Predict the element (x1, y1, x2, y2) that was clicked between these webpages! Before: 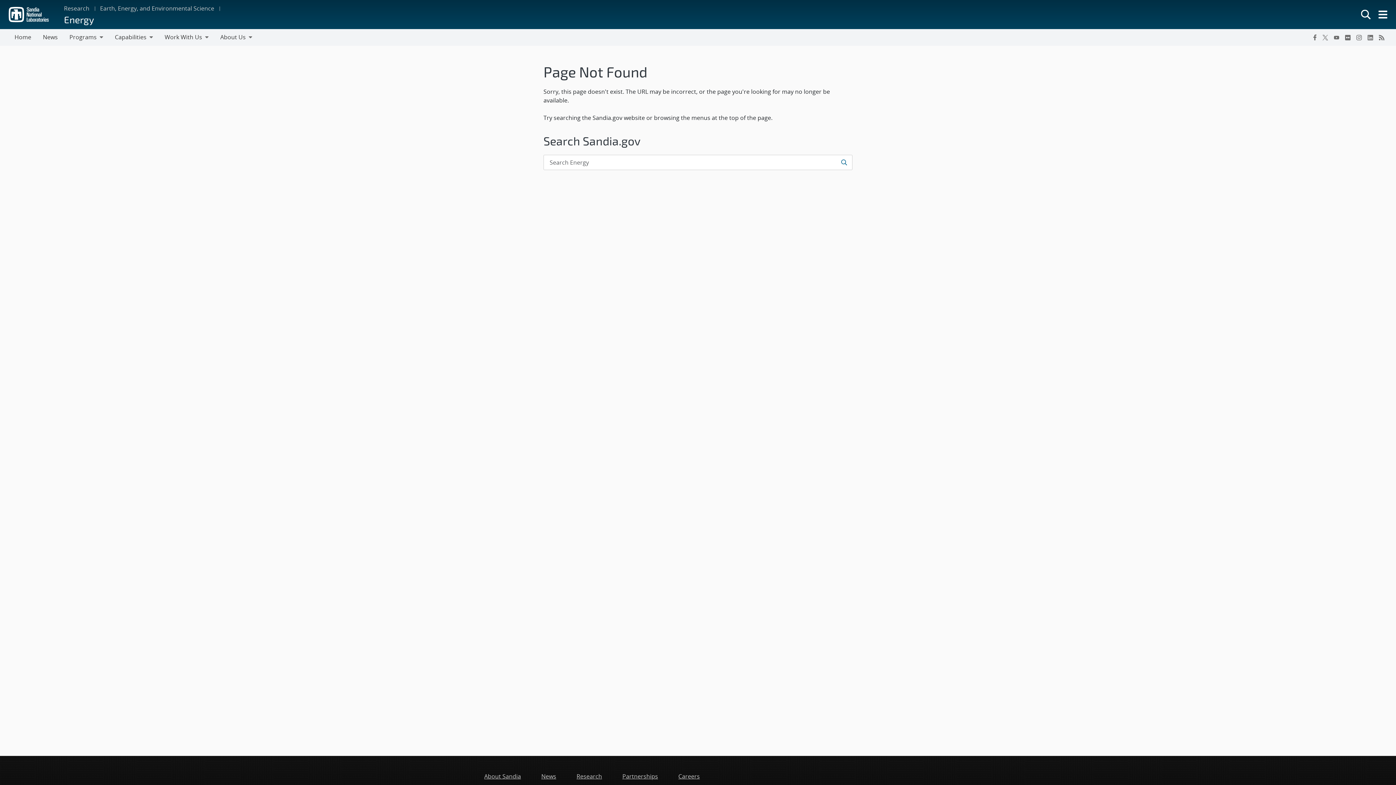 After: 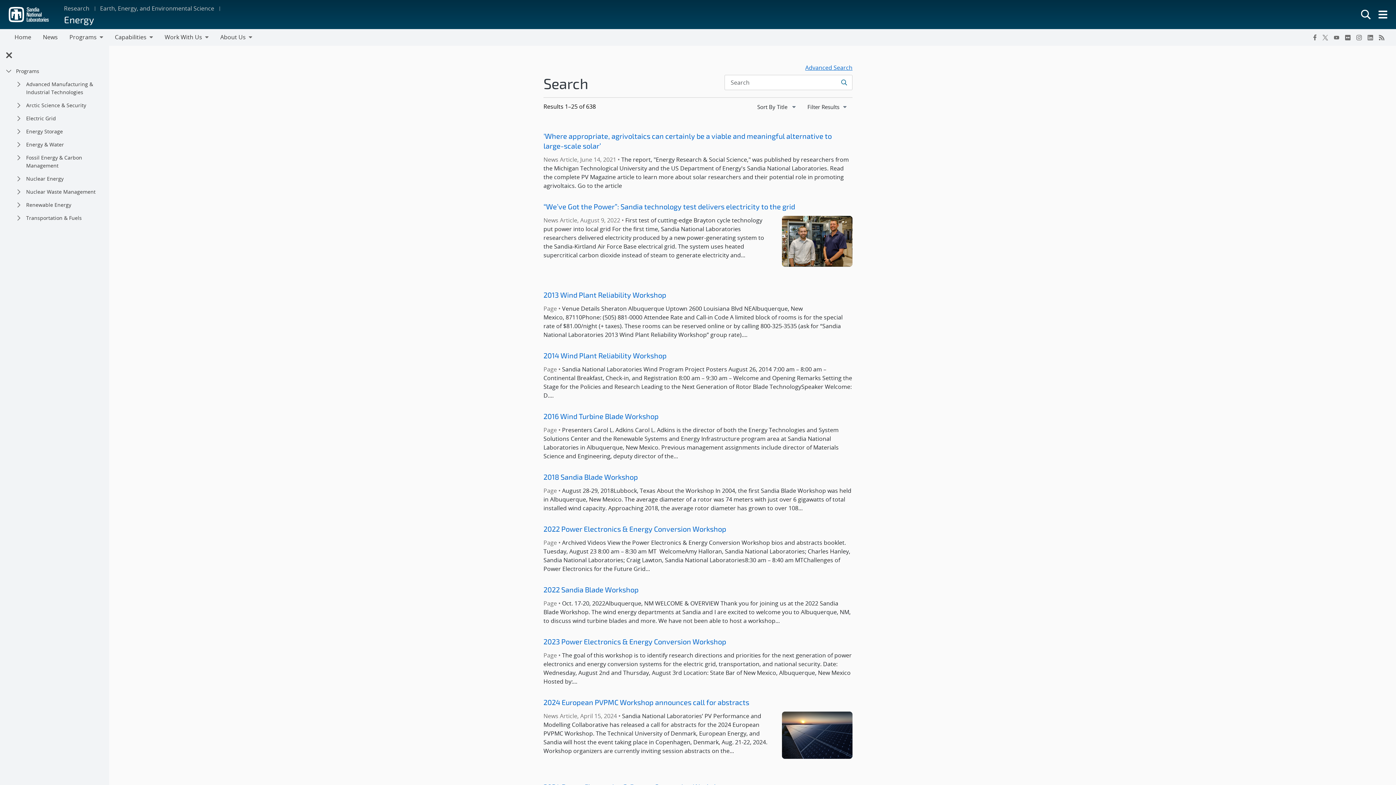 Action: bbox: (837, 154, 852, 170) label: Submit search request